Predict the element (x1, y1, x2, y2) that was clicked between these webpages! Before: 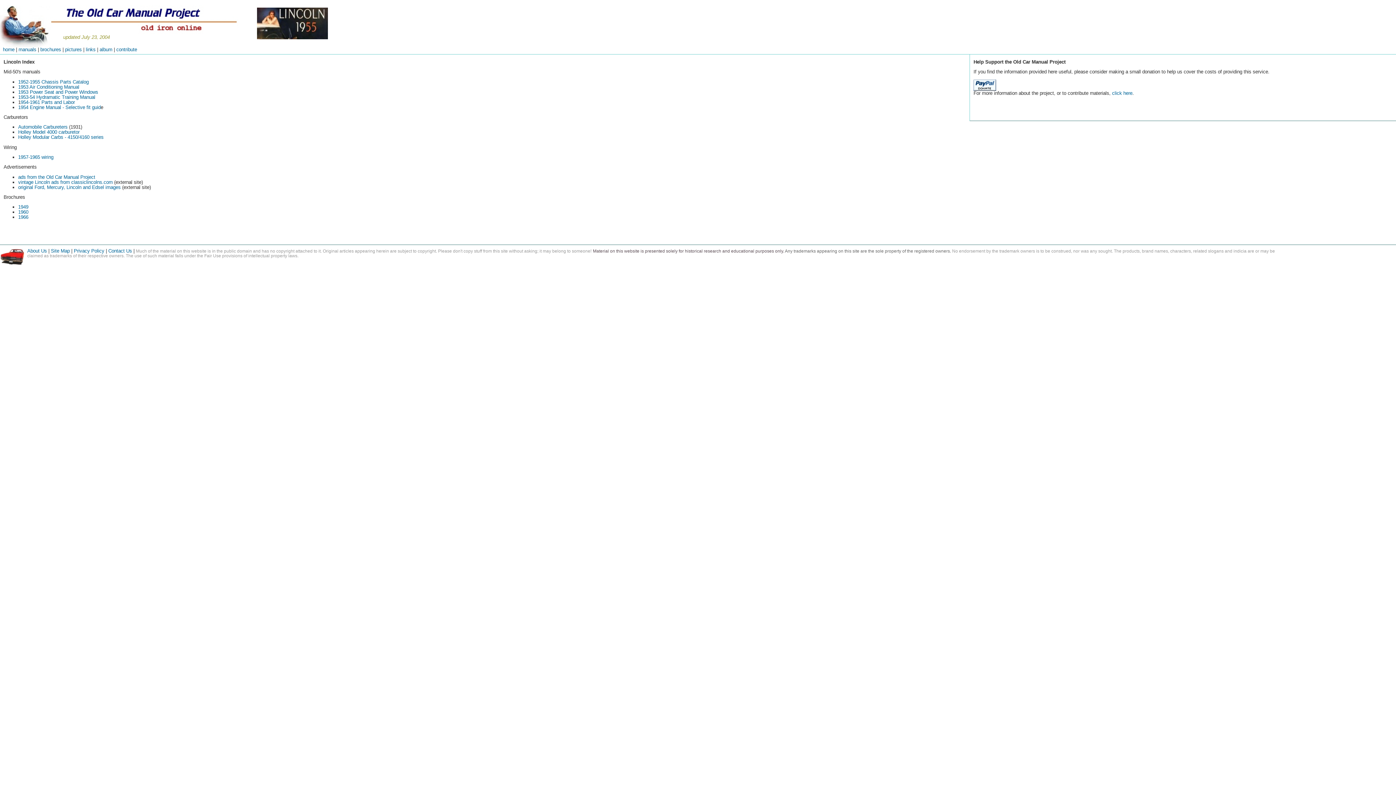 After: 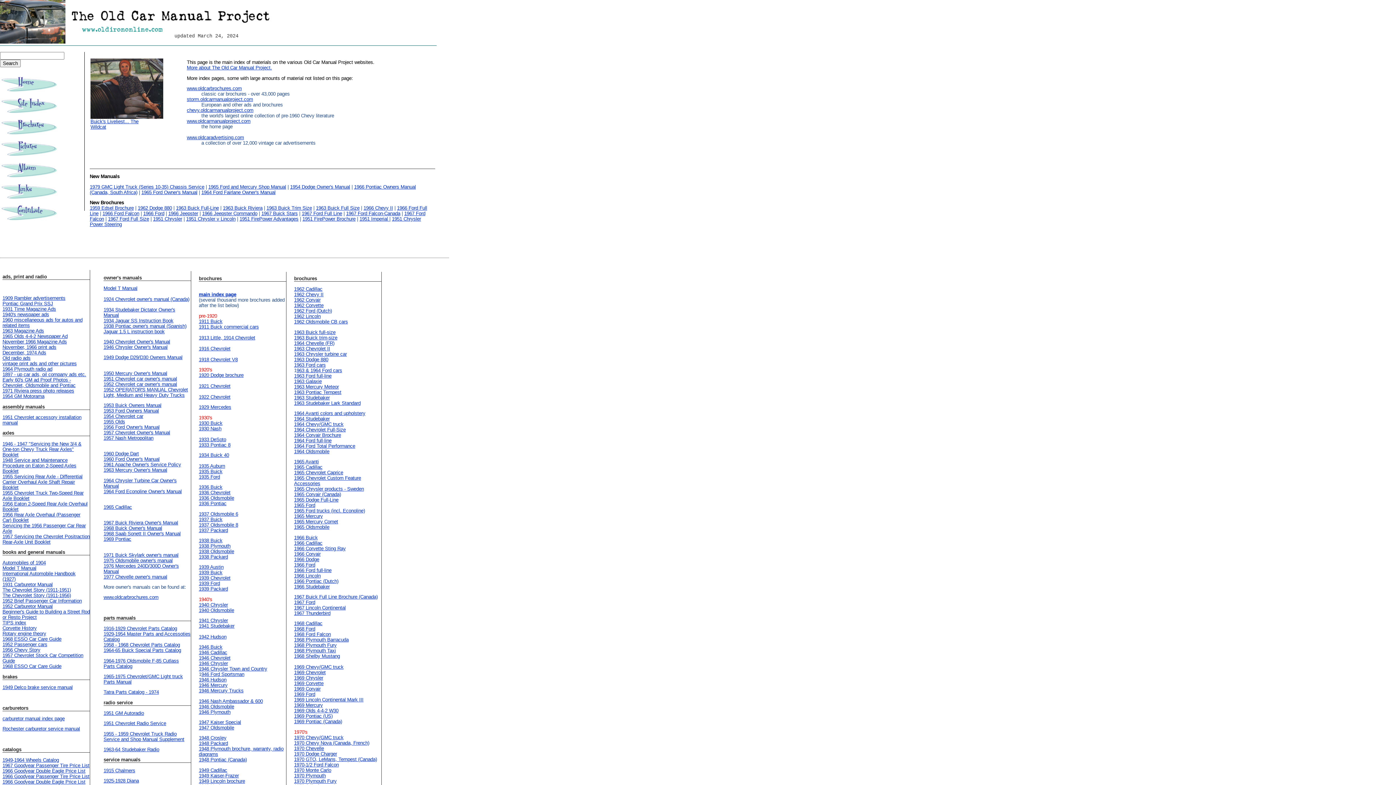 Action: bbox: (18, 46, 36, 52) label: manuals